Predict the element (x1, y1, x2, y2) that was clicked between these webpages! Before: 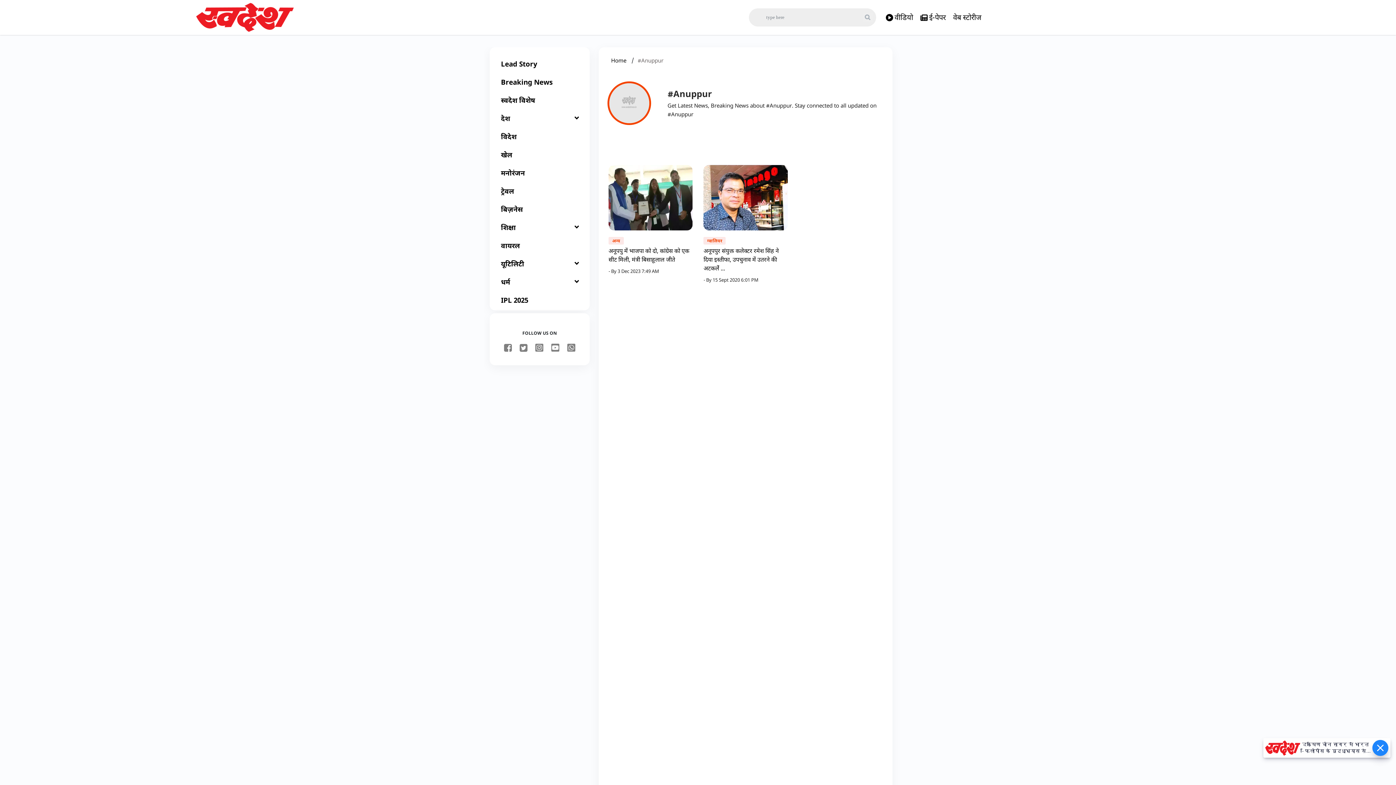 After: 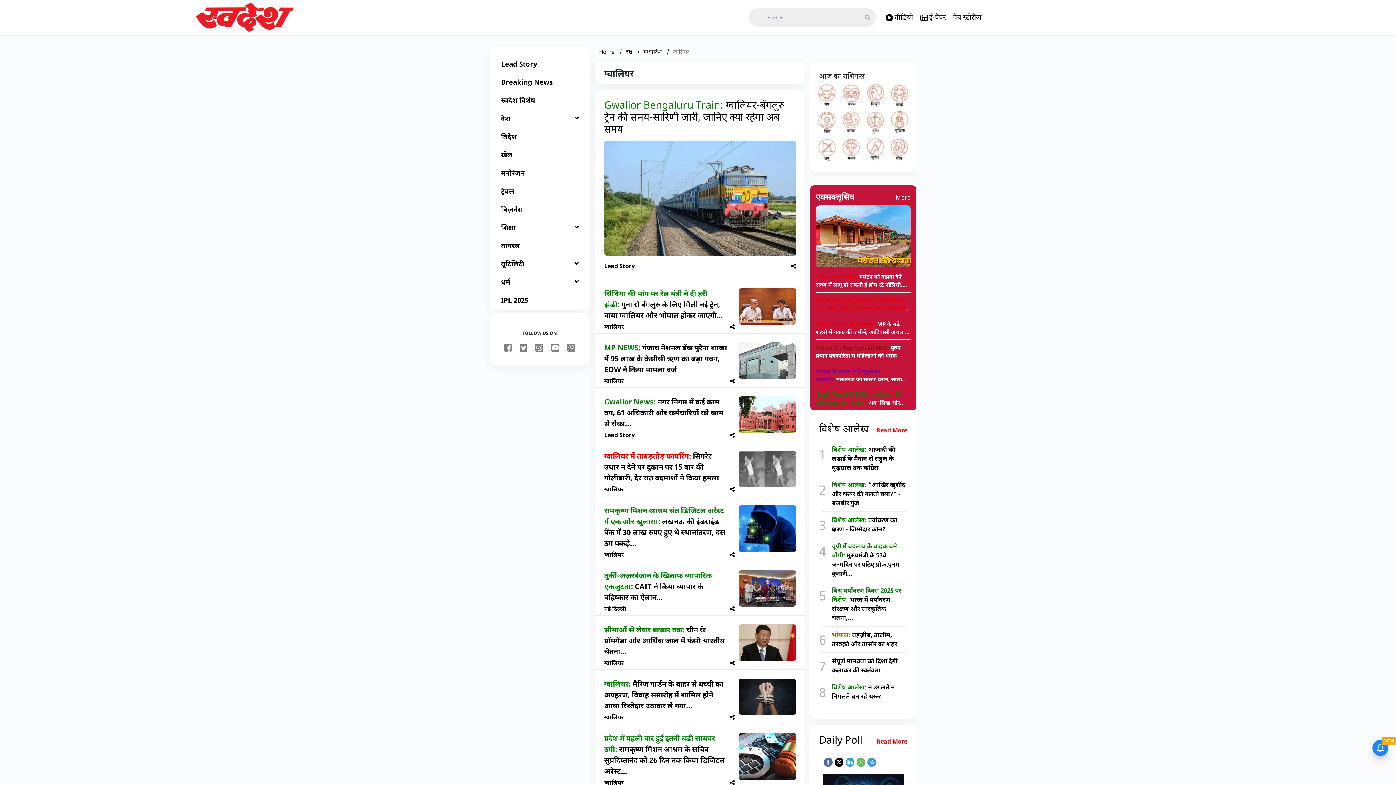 Action: bbox: (703, 236, 725, 244) label: ग्वालियर